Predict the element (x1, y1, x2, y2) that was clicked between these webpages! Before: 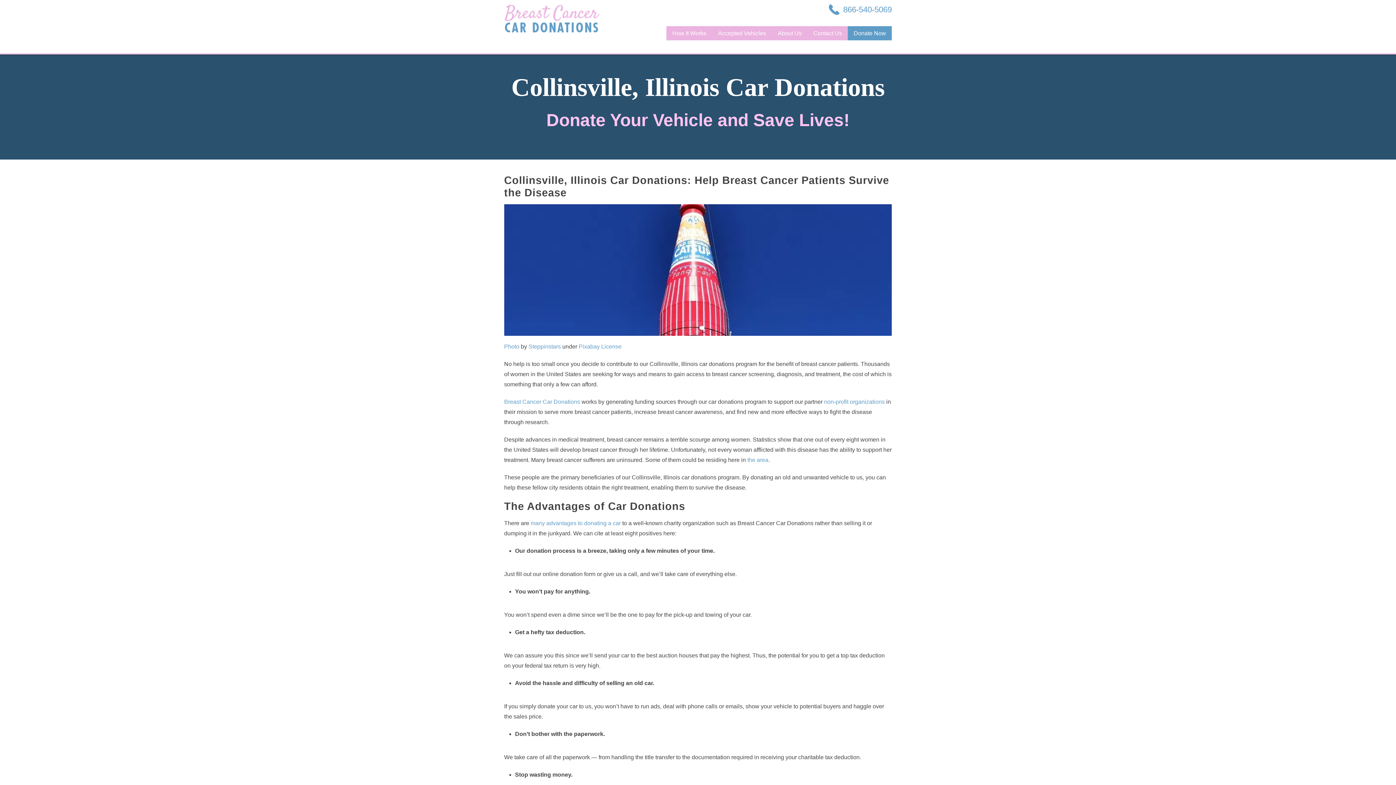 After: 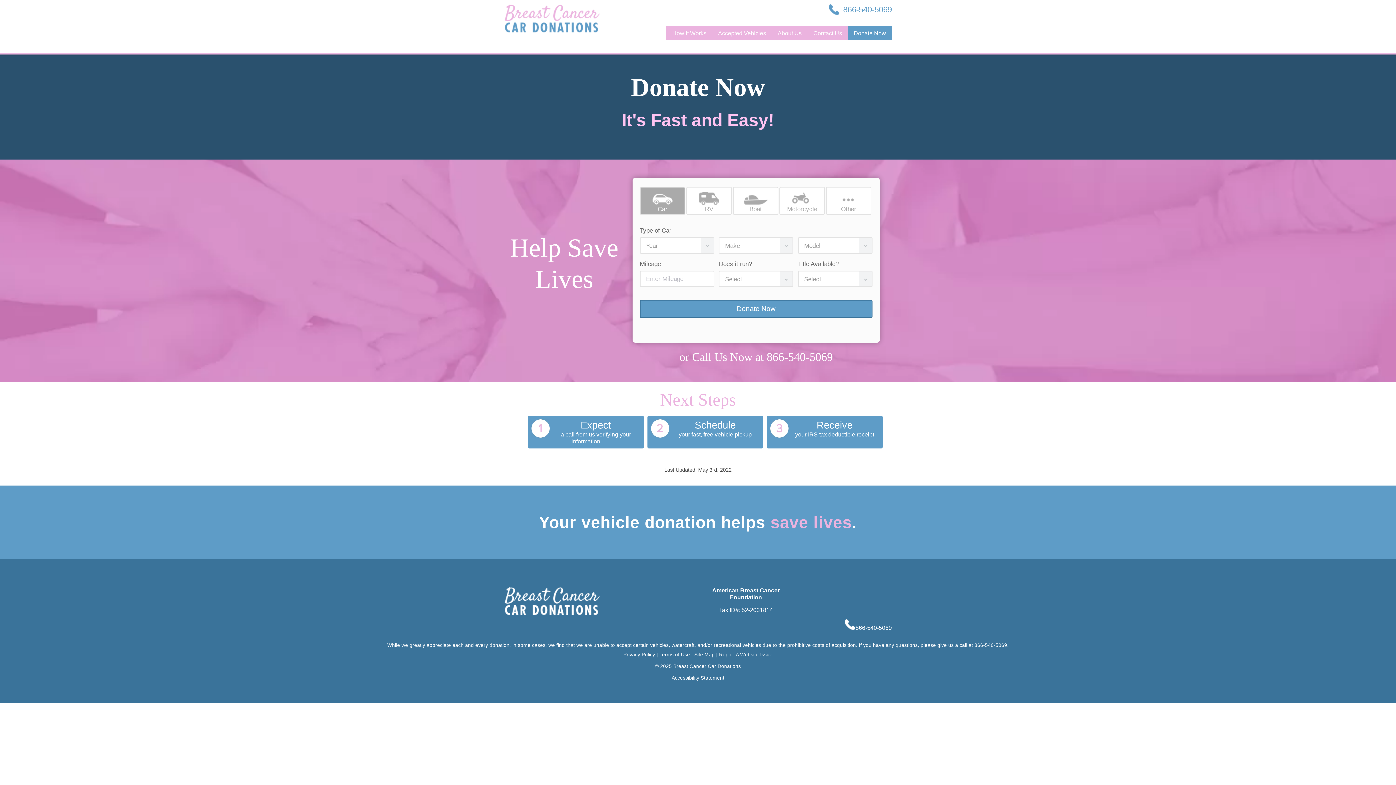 Action: bbox: (848, 26, 892, 40) label: Donate Now